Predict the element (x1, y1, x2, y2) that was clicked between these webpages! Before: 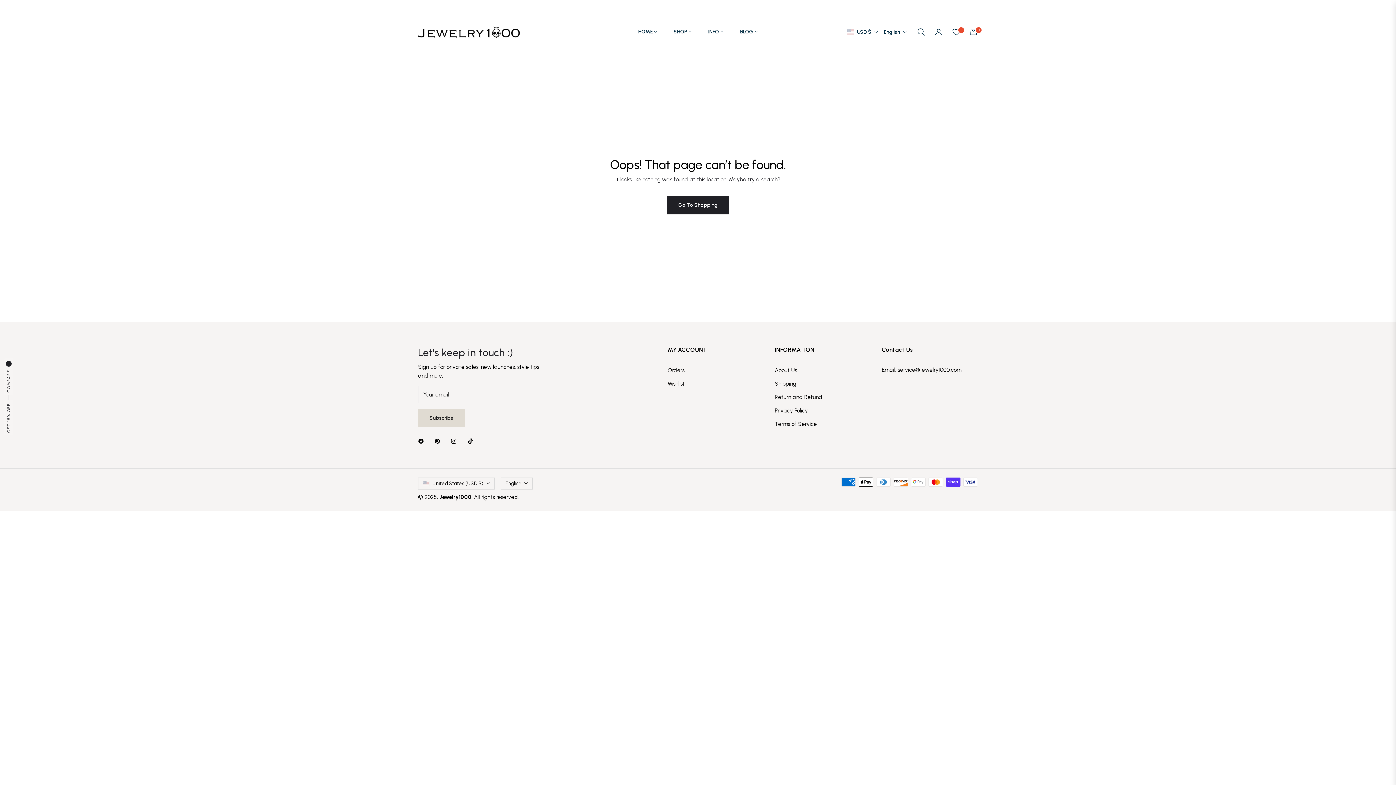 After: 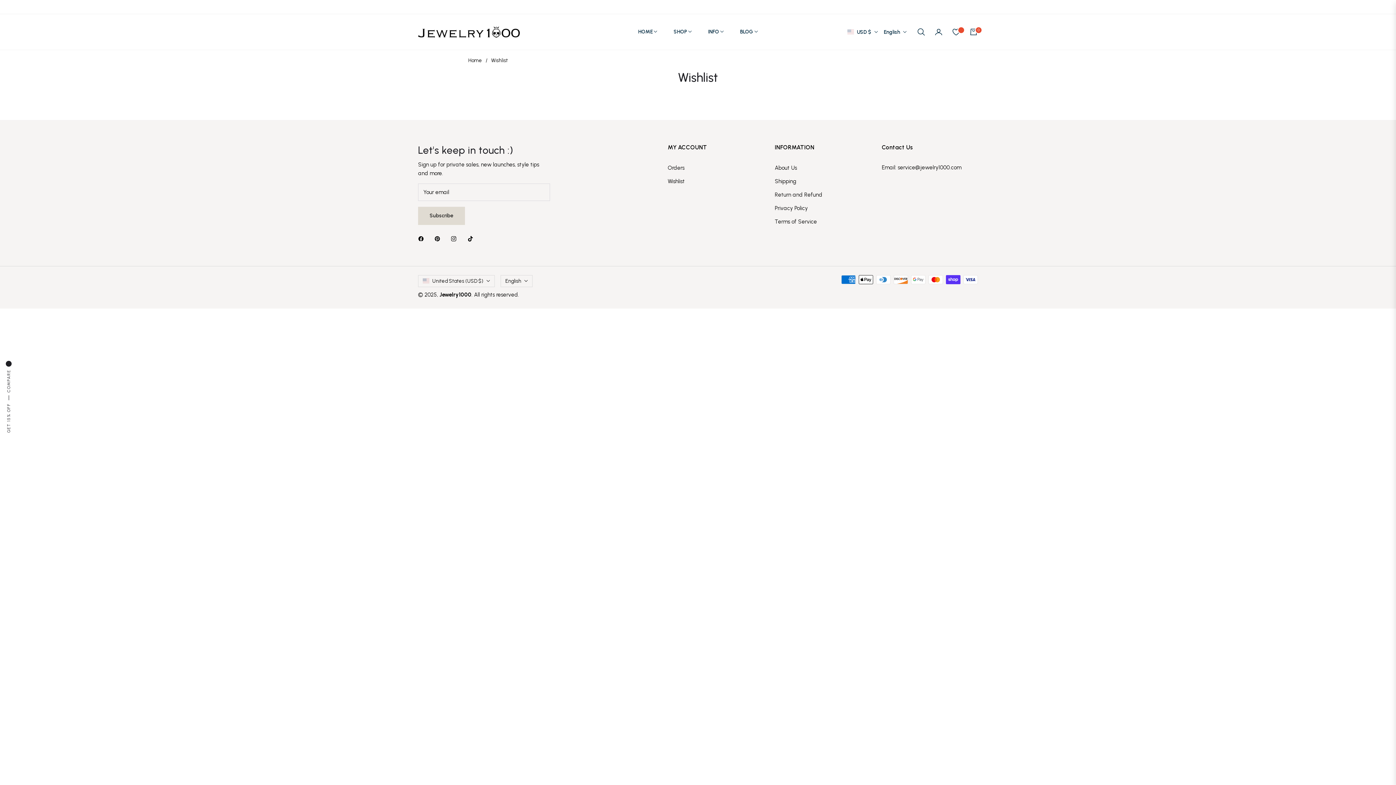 Action: bbox: (947, 22, 965, 41)